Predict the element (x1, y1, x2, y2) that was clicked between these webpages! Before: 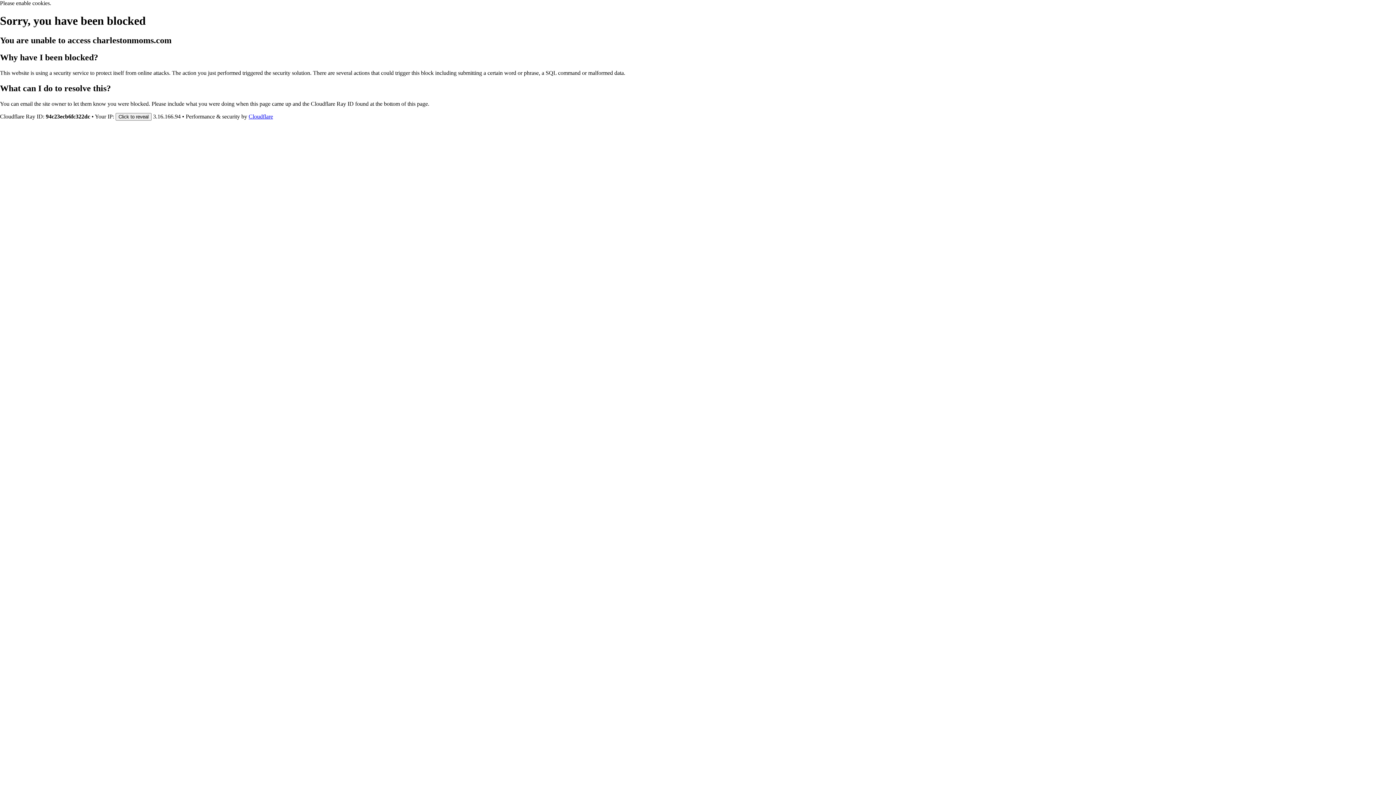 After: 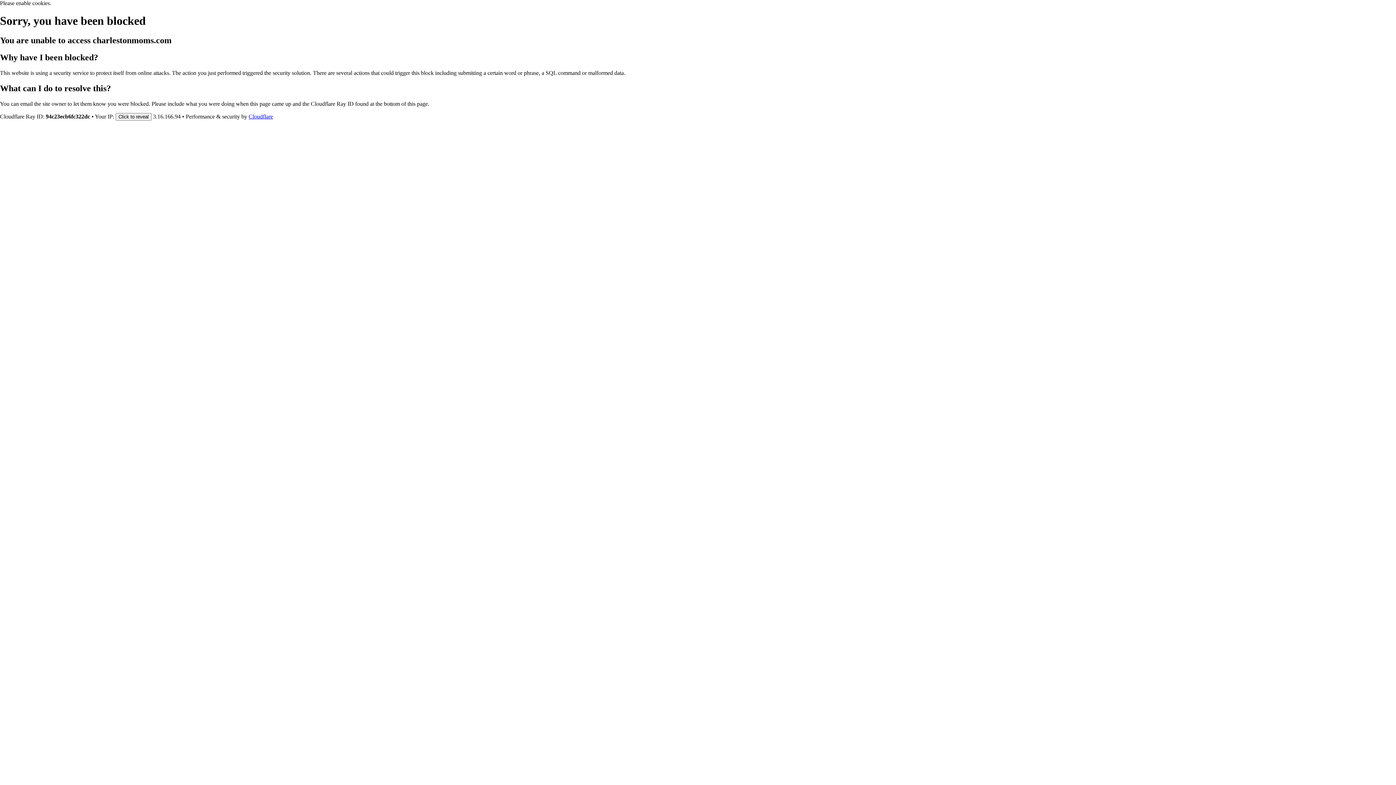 Action: label: Cloudflare bbox: (248, 113, 273, 119)